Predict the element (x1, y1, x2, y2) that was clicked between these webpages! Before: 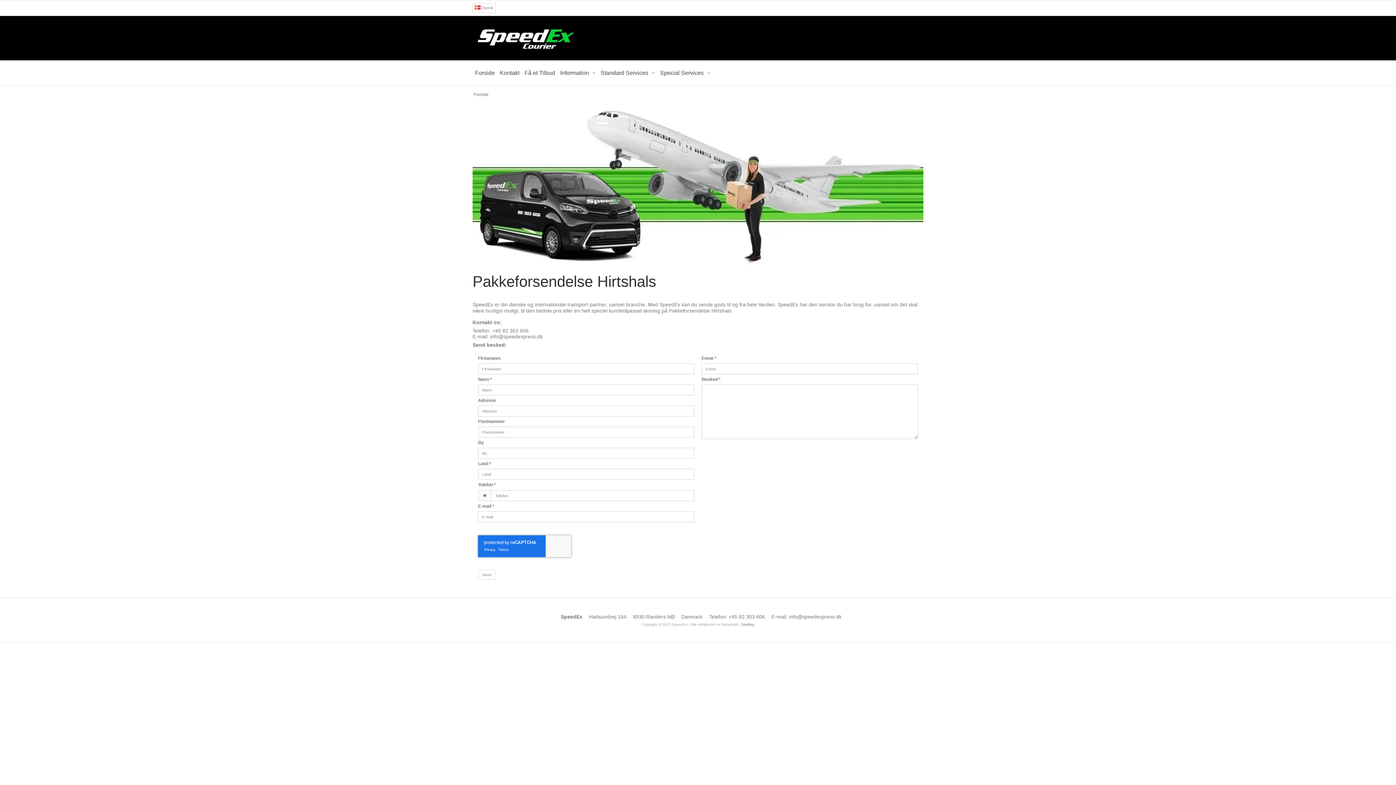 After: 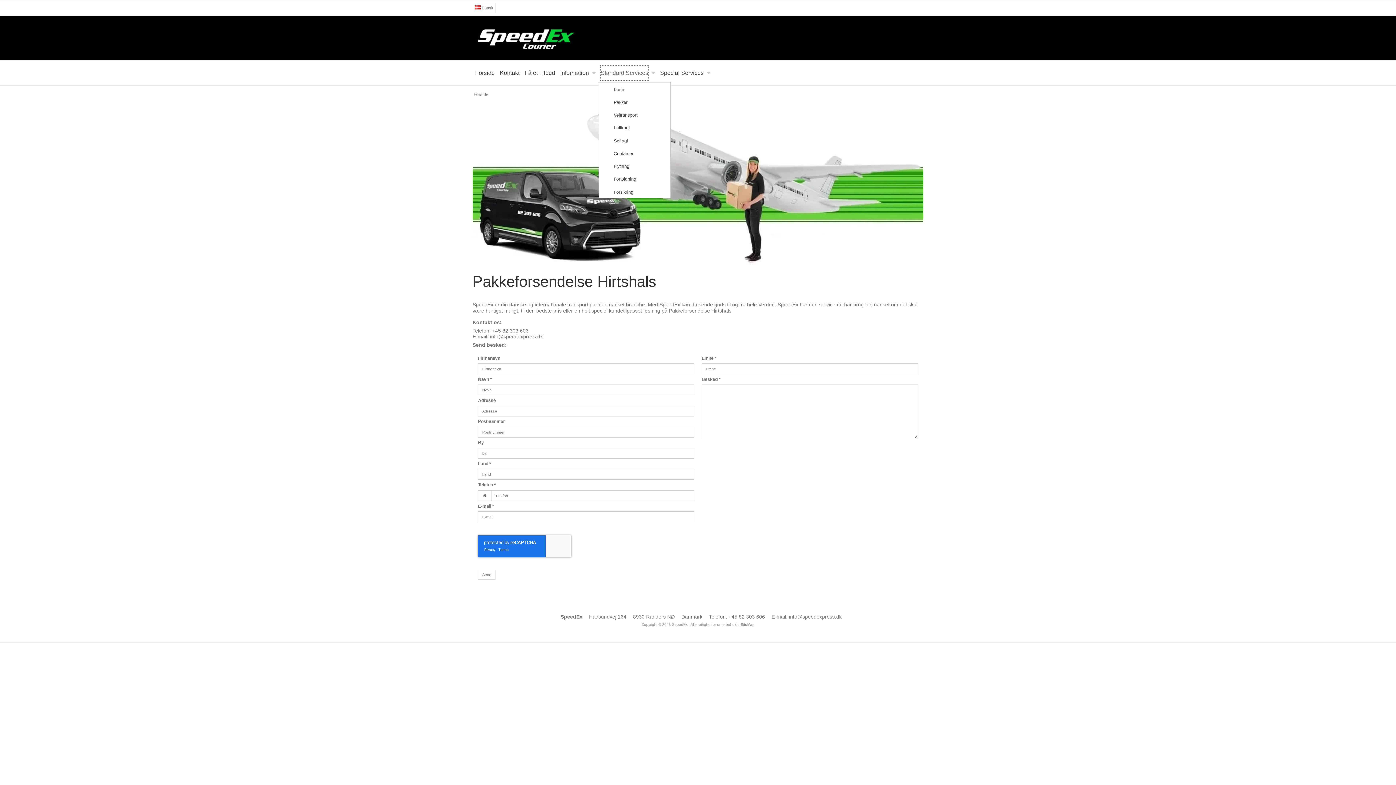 Action: label: Standard Services bbox: (600, 65, 648, 80)